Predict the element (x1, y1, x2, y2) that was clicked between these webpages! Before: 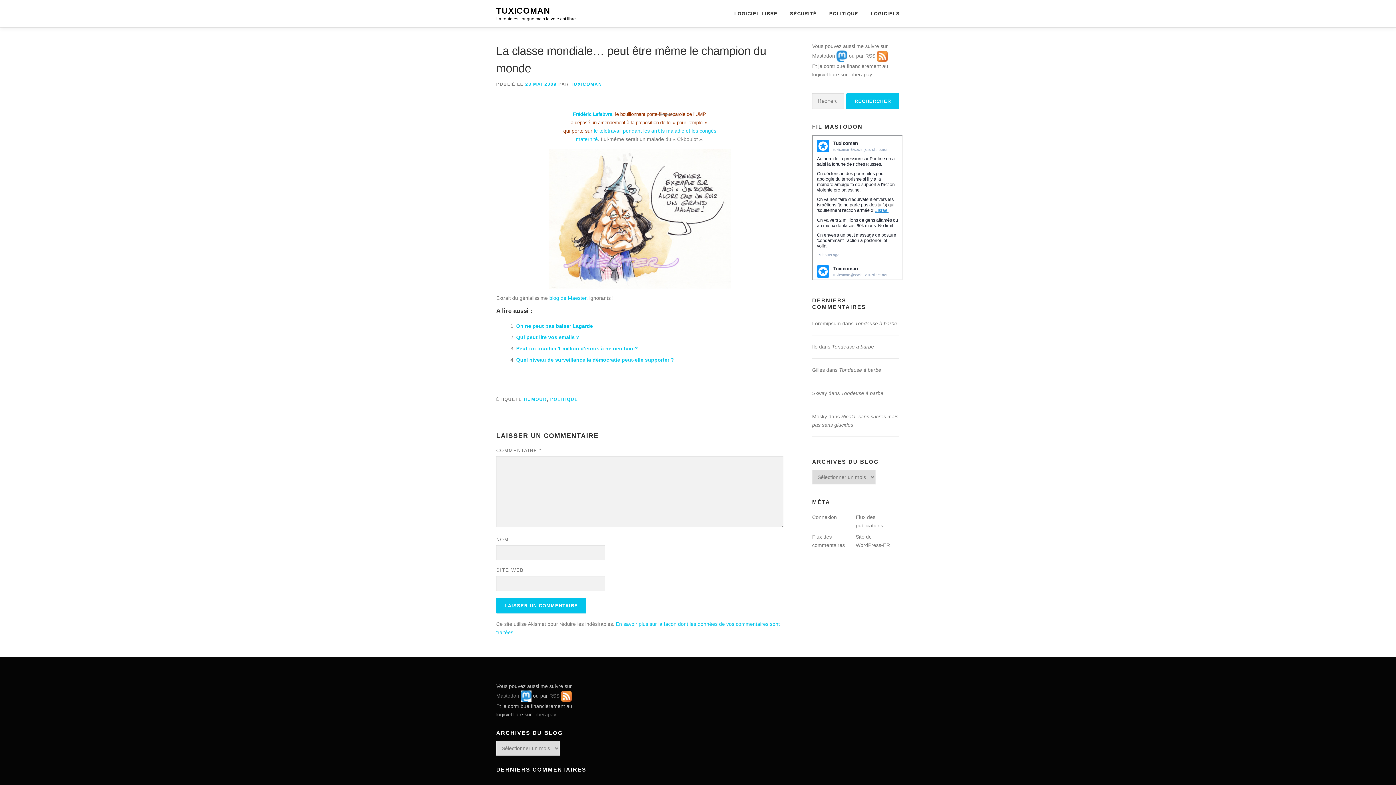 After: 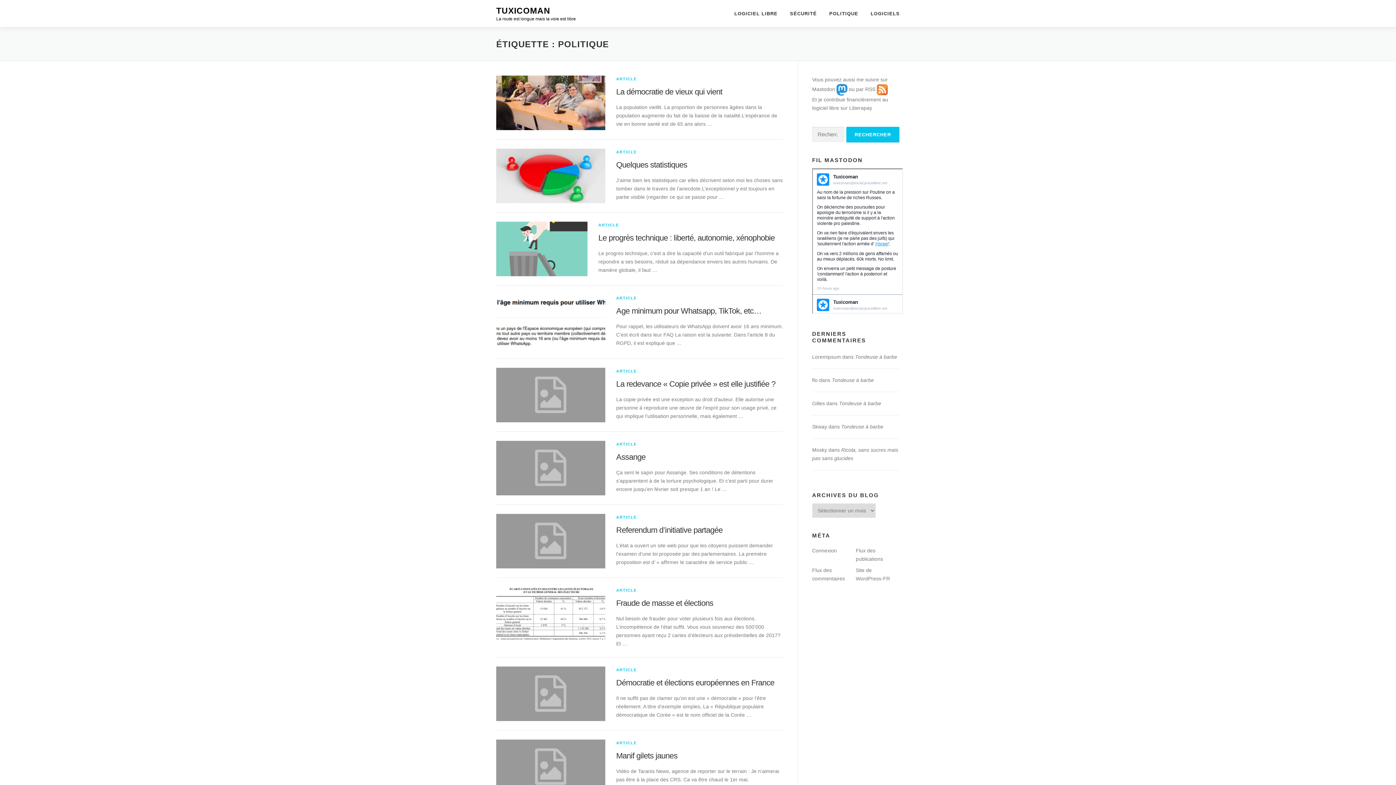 Action: label: POLITIQUE bbox: (823, 0, 864, 27)